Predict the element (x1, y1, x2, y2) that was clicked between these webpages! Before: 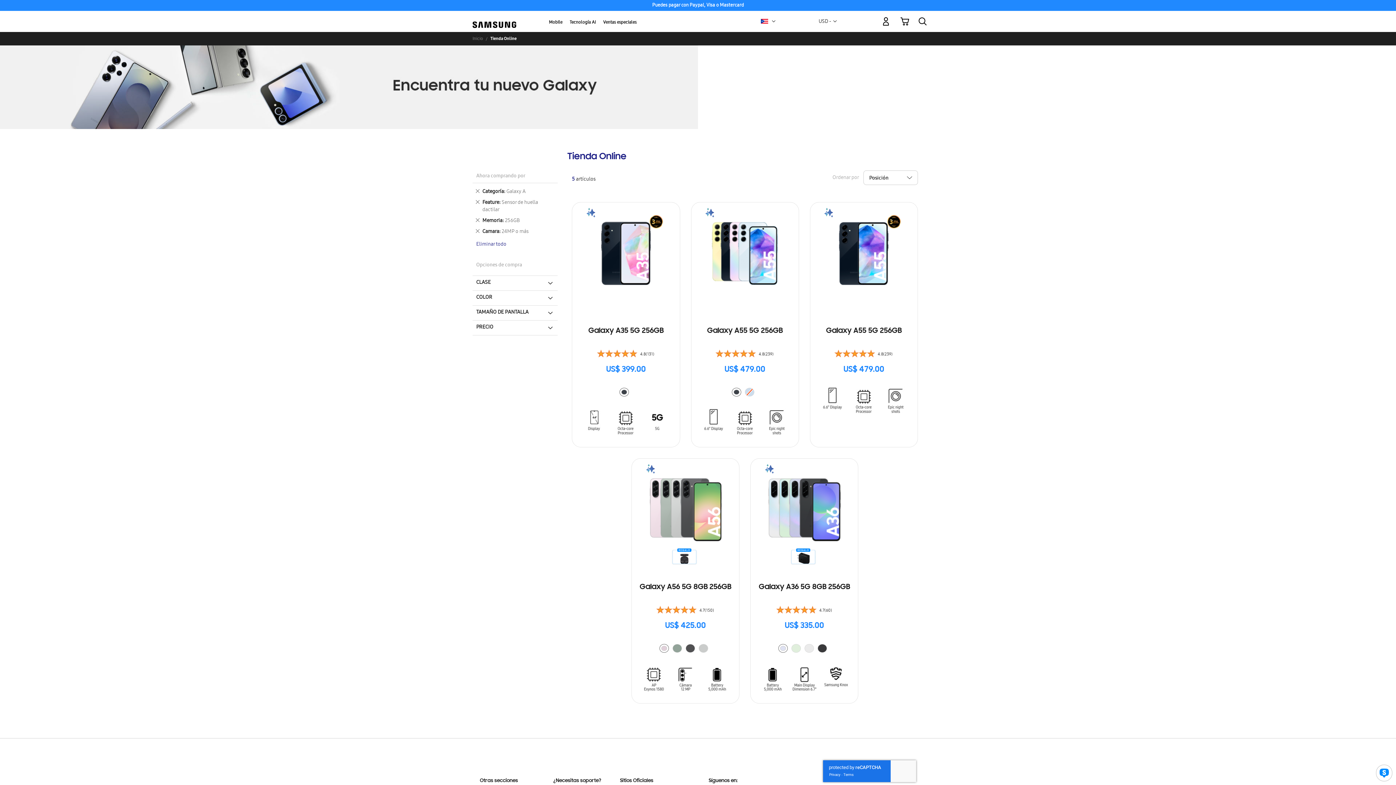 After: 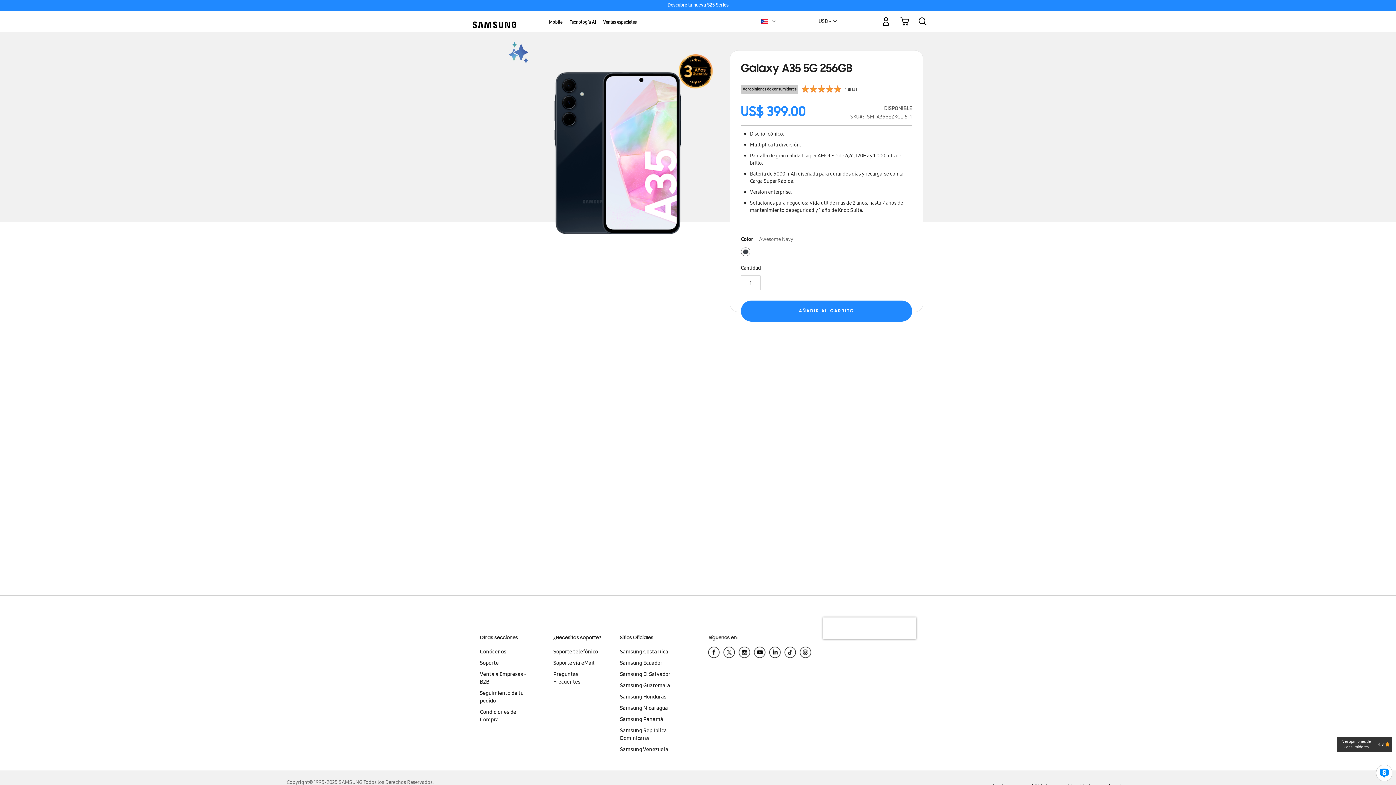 Action: bbox: (572, 204, 679, 324)